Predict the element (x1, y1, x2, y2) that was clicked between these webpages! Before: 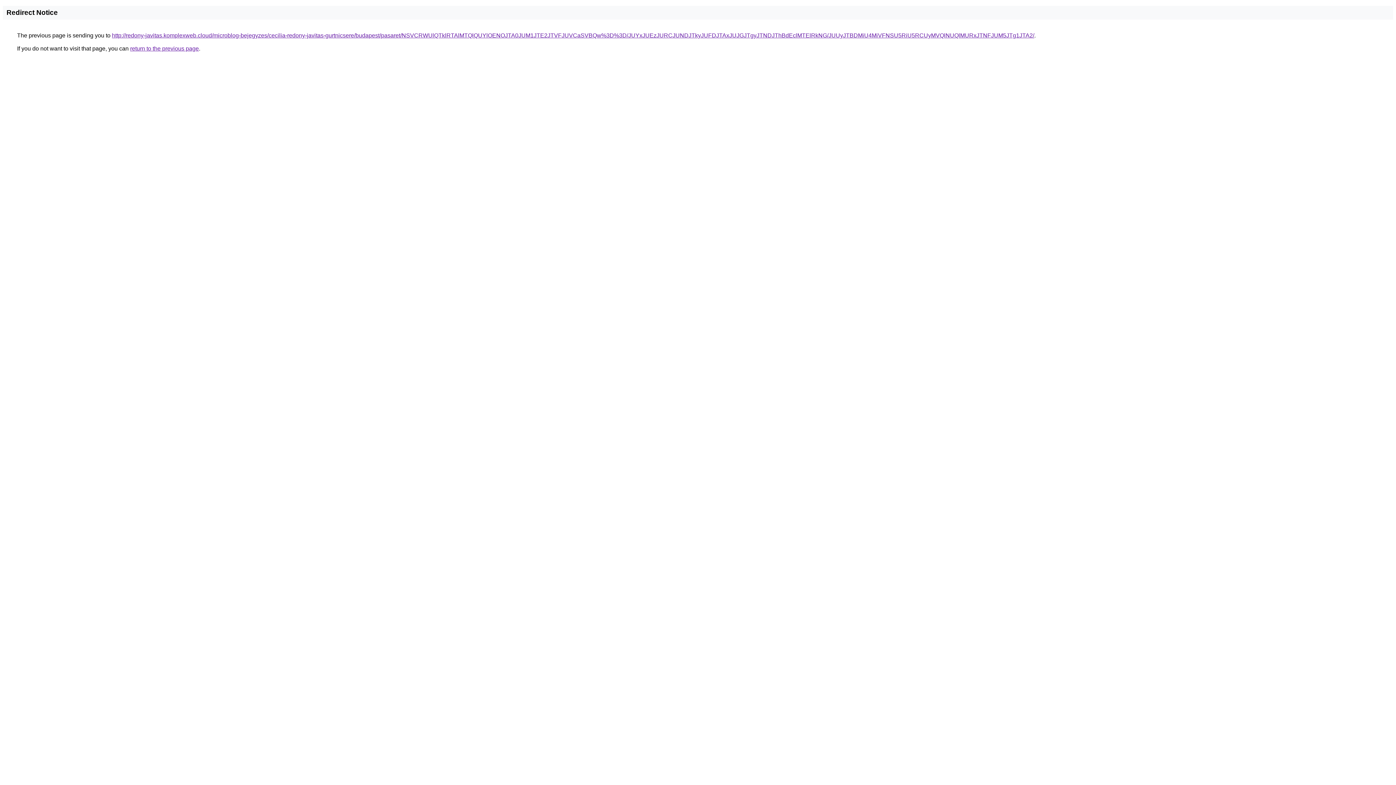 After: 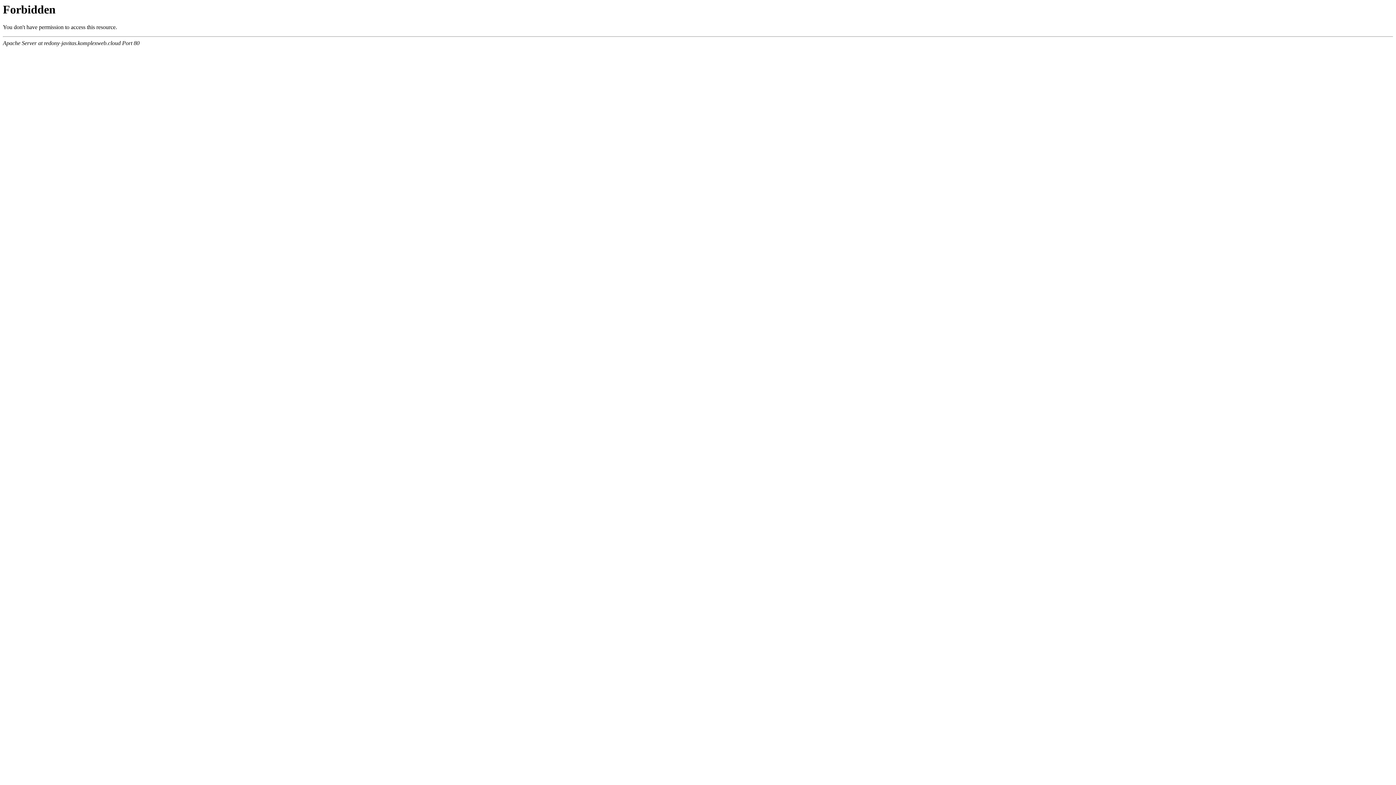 Action: label: http://redony-javitas.komplexweb.cloud/microblog-bejegyzes/cecilia-redony-javitas-gurtnicsere/budapest/pasaret/NSVCRWUlQTklRTAlMTQlQUYlOENOJTA0JUM1JTE2JTVFJUVCaSVBQw%3D%3D/JUYxJUEzJURCJUNDJTkyJUFDJTAxJUJGJTgyJTNDJThBdEclMTElRkNG/JUUyJTBDMiU4MiVFNSU5RiU5RCUyMVQlNUQlMURxJTNFJUM5JTg1JTA2/ bbox: (112, 32, 1034, 38)